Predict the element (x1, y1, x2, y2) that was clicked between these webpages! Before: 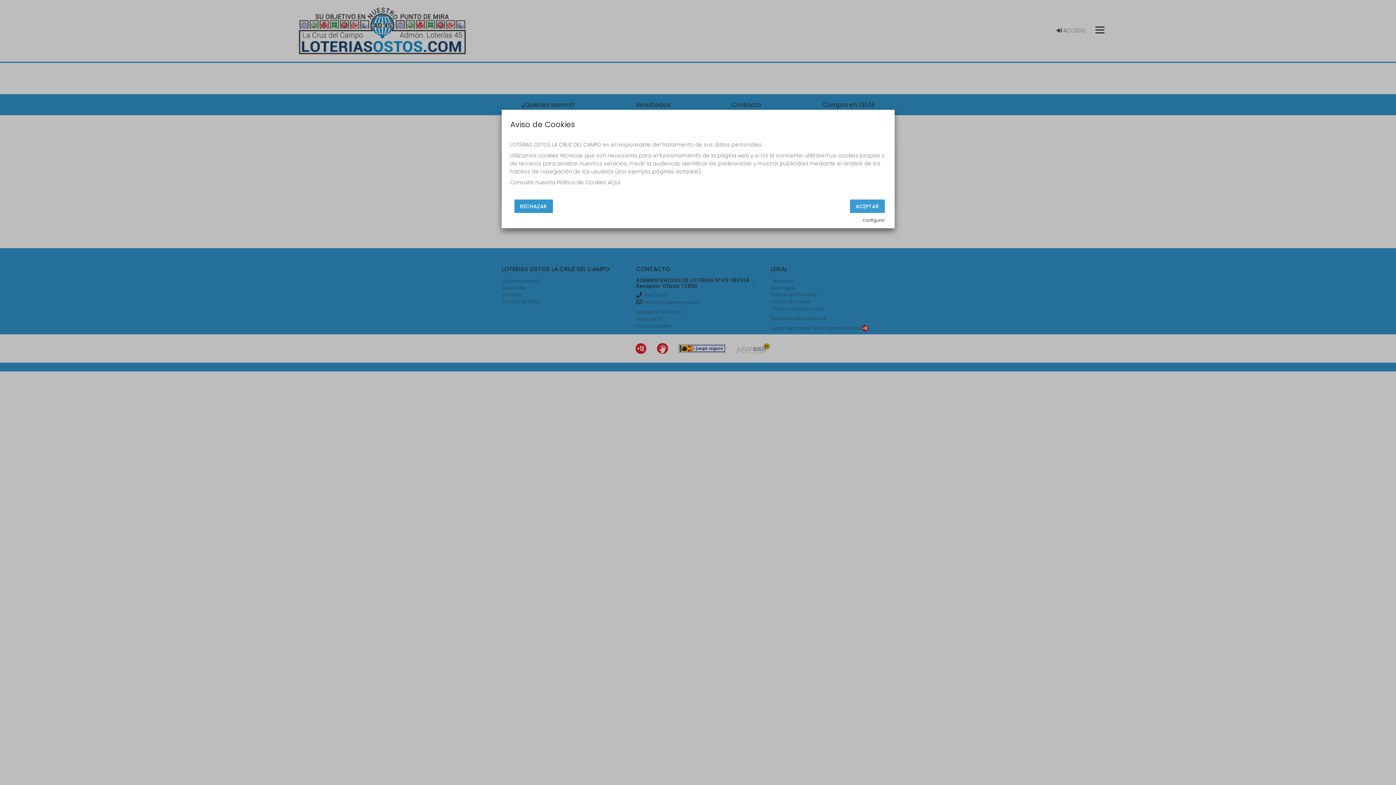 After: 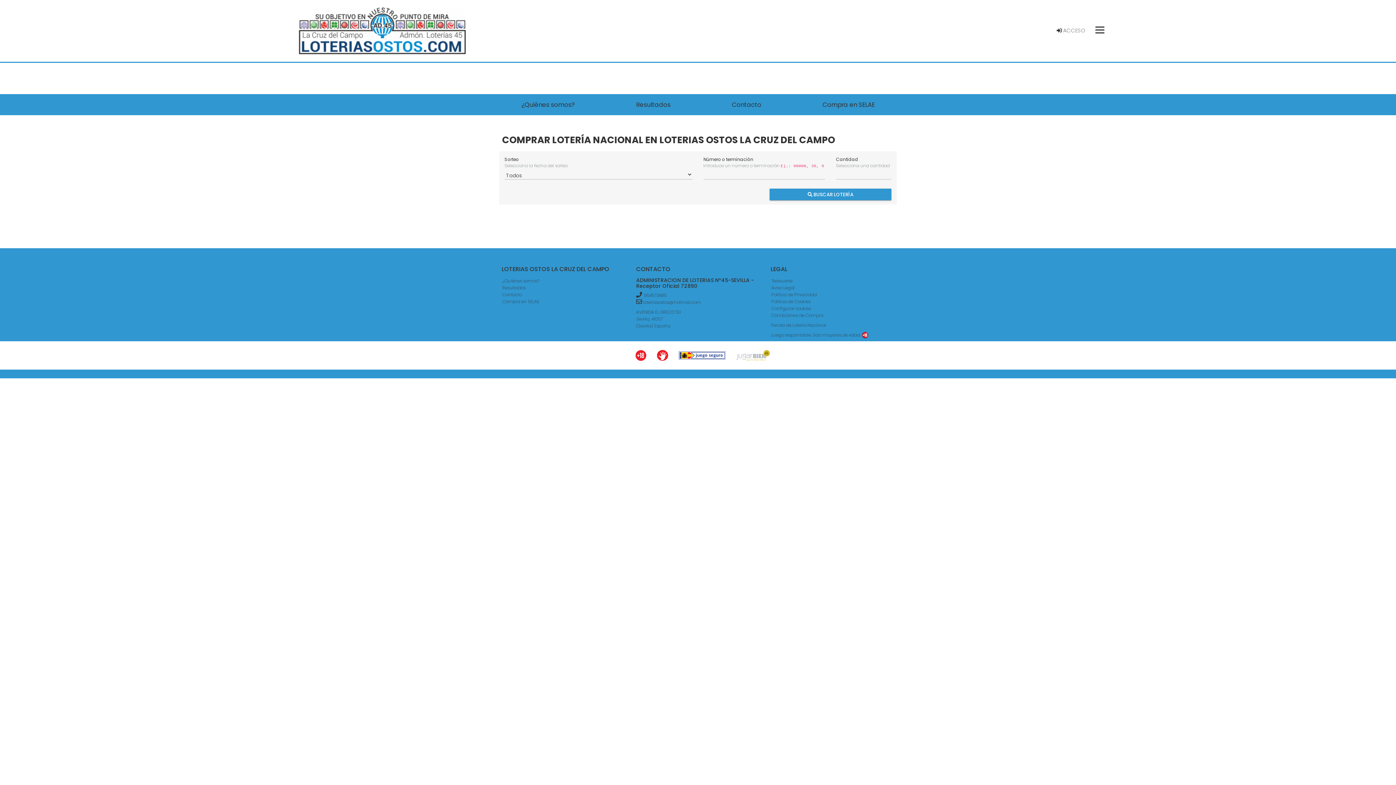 Action: label: RECHAZAR bbox: (514, 199, 552, 213)